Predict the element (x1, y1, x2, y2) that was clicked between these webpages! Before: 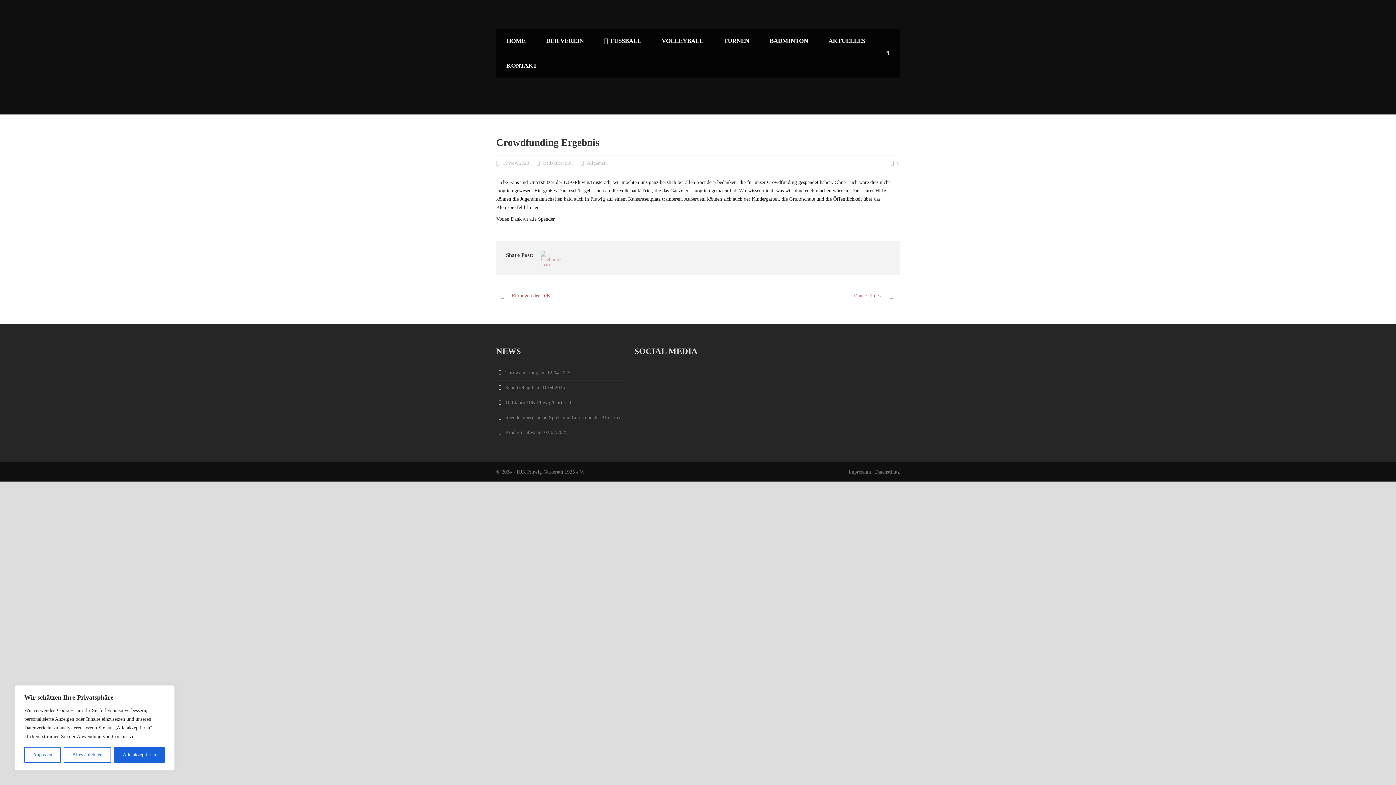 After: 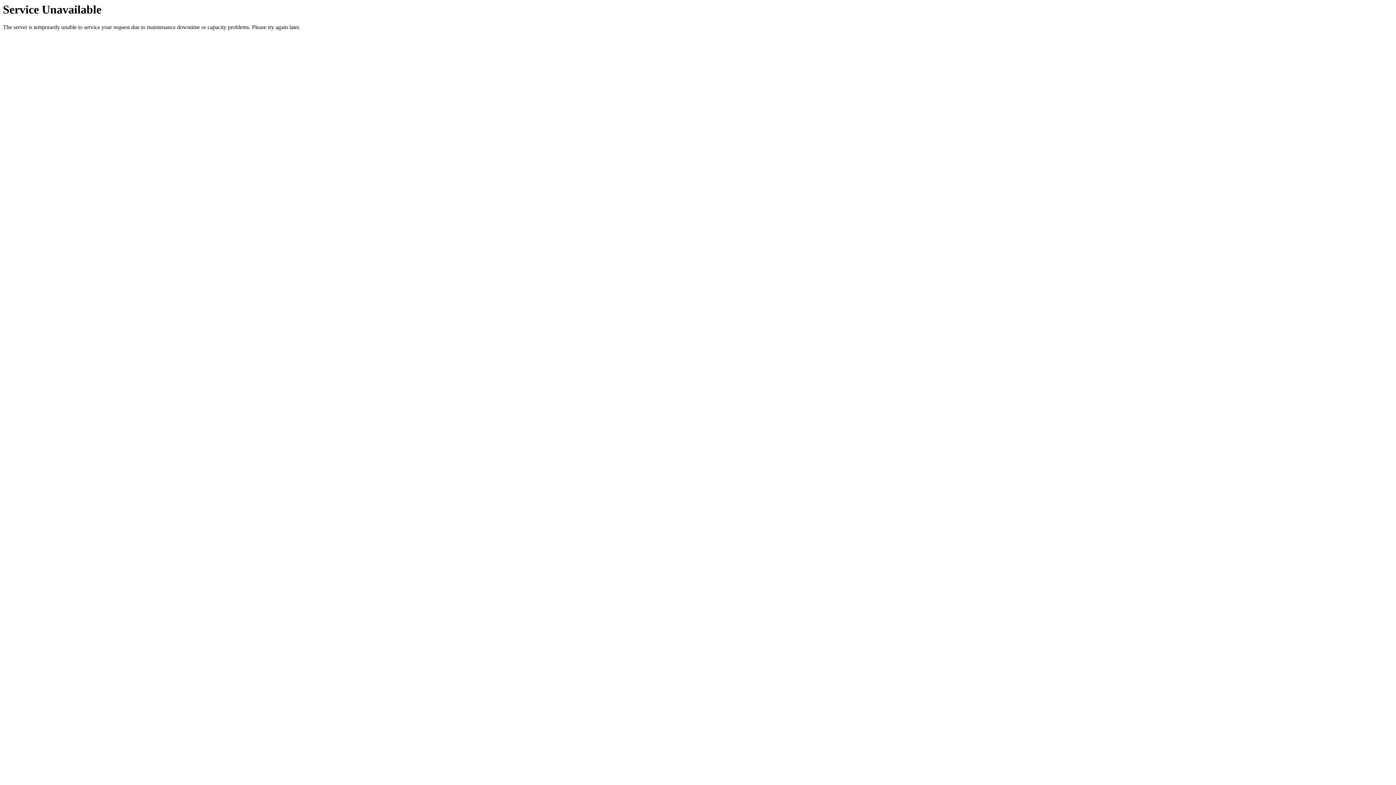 Action: bbox: (543, 160, 573, 165) label: Redaktion DJK